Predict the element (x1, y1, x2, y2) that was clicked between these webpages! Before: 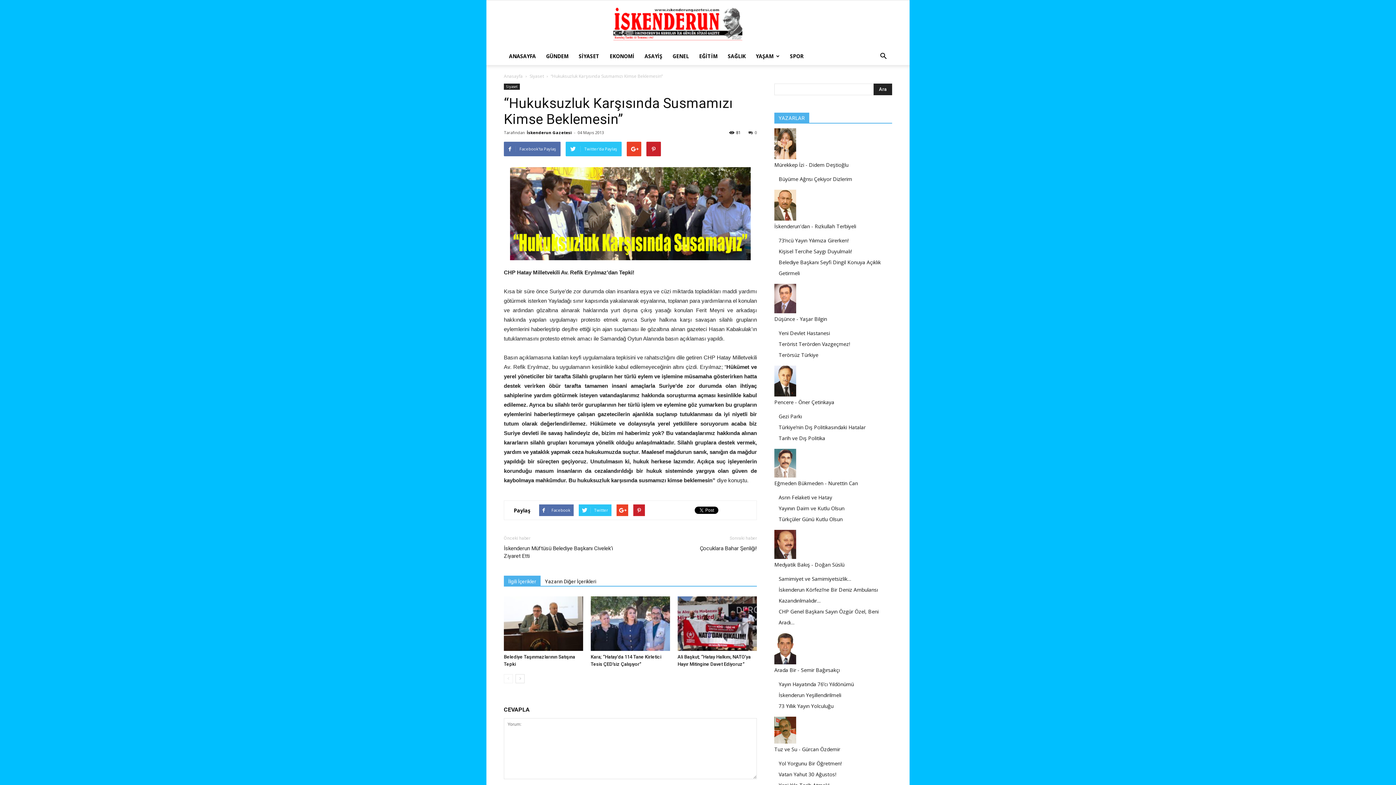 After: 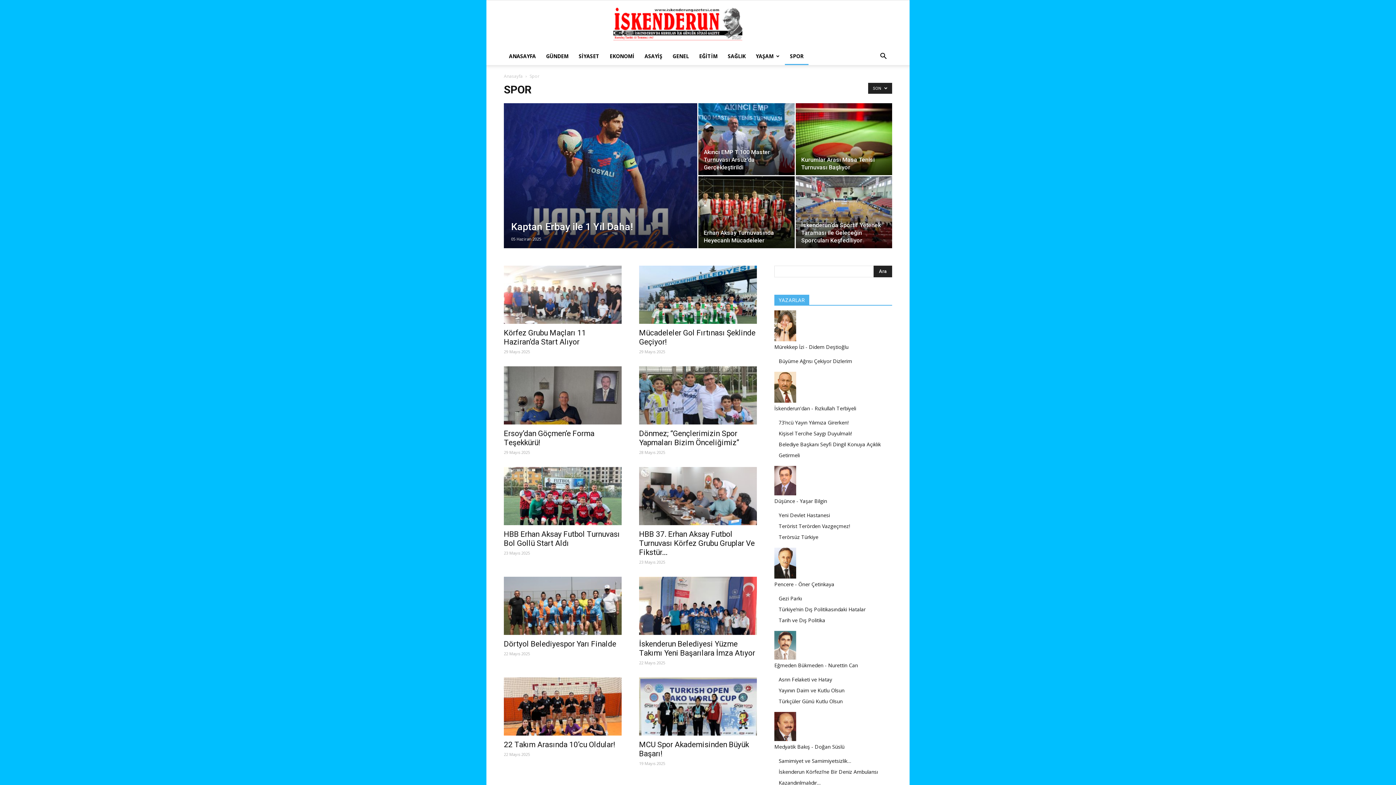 Action: label: SPOR bbox: (785, 47, 808, 65)